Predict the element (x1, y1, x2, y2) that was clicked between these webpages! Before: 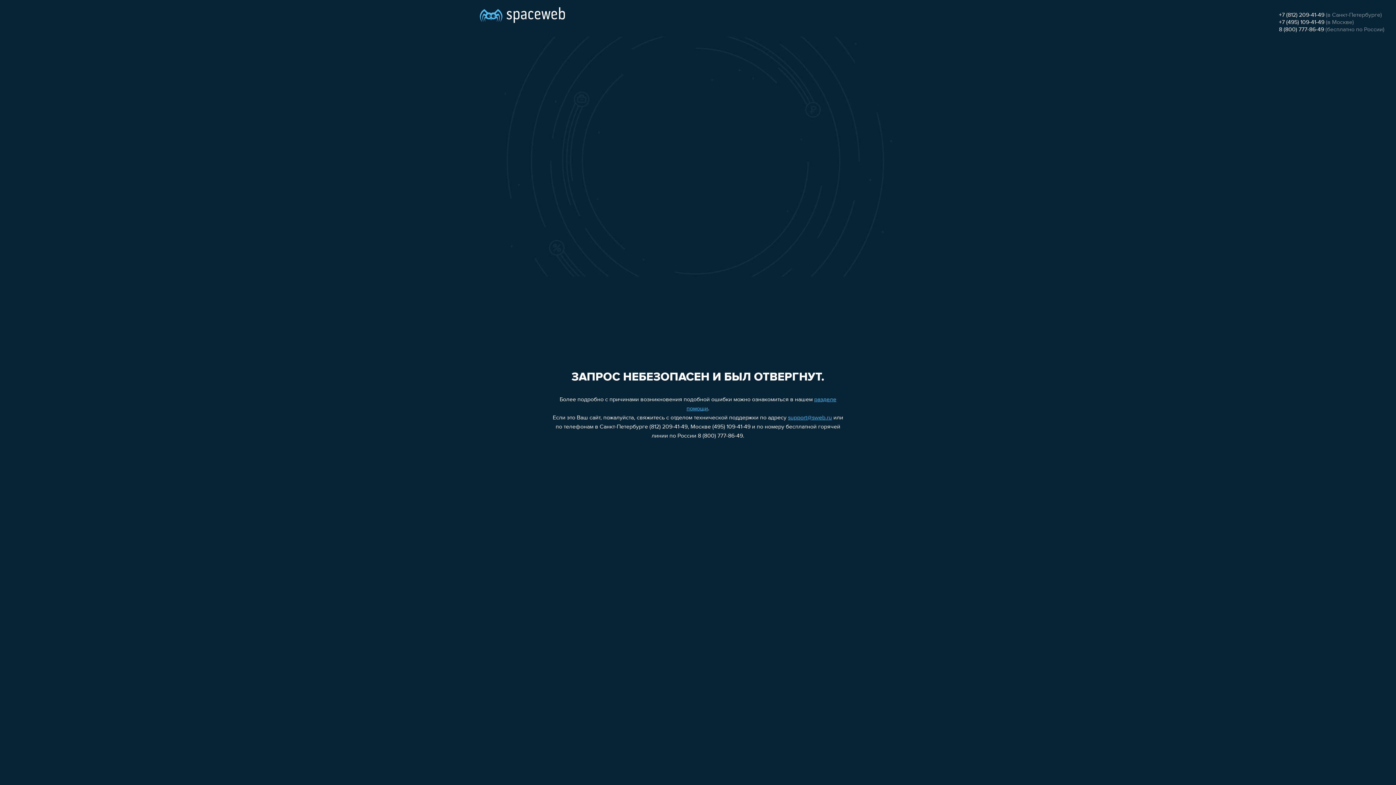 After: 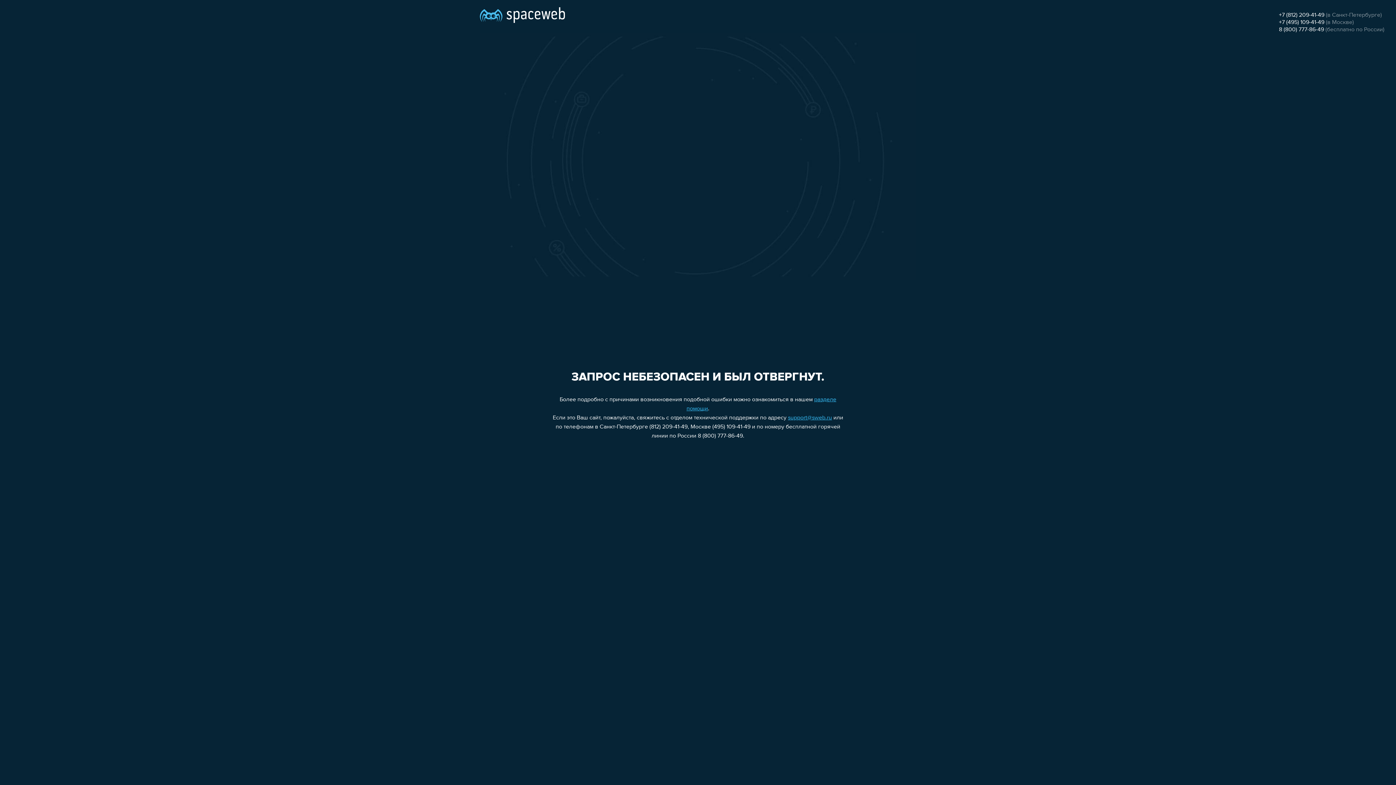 Action: bbox: (1279, 26, 1324, 32) label: 8 (800) 777-86-49